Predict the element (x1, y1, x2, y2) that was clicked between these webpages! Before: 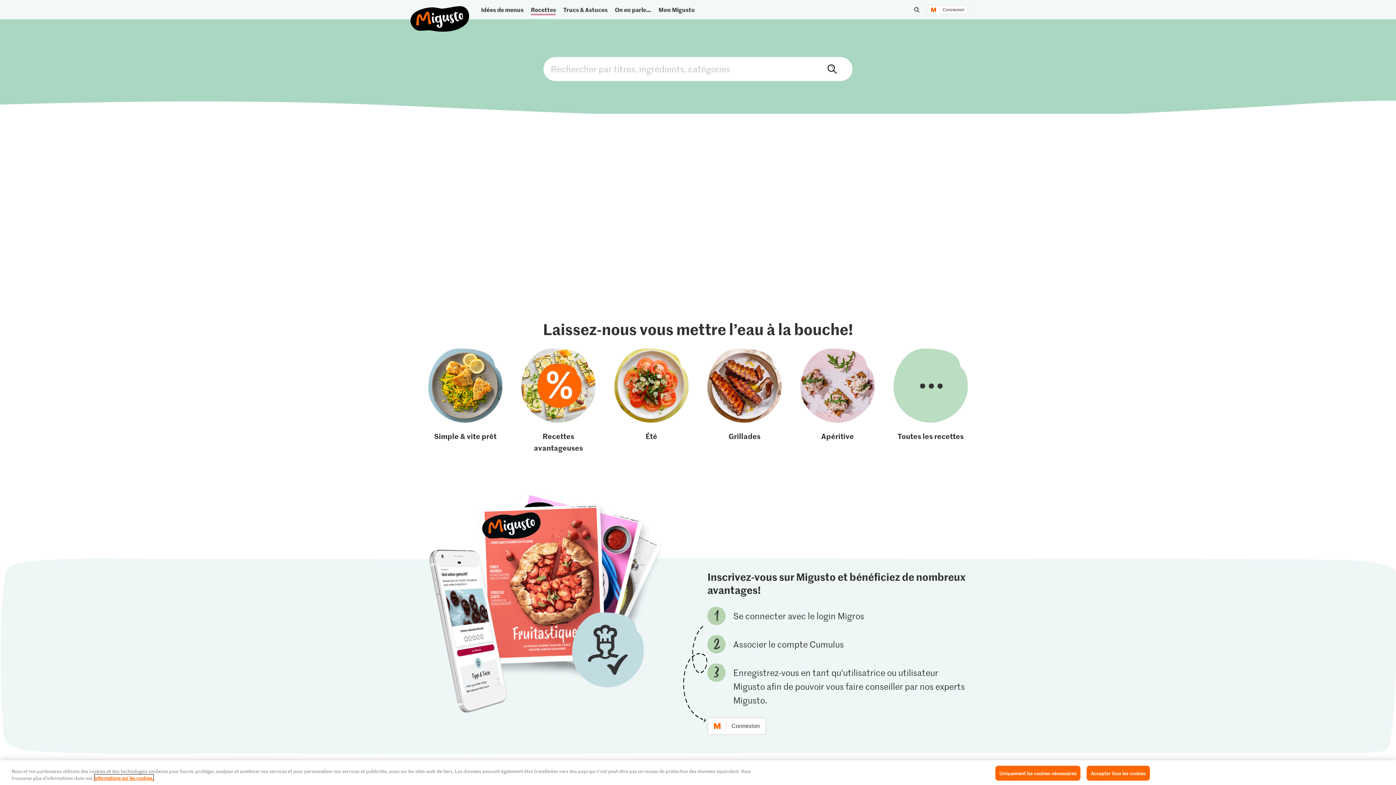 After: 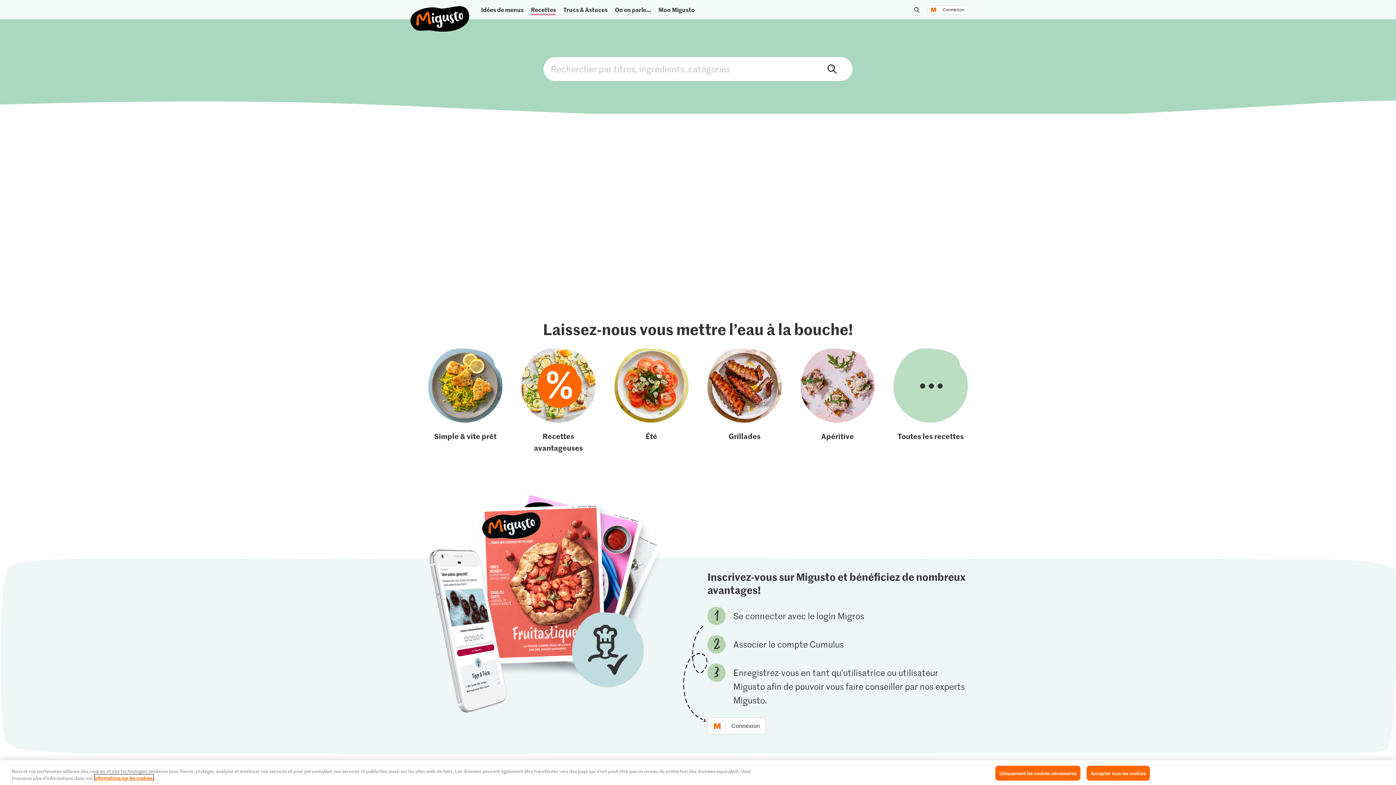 Action: label: Recettes avantageuses bbox: (521, 348, 595, 453)